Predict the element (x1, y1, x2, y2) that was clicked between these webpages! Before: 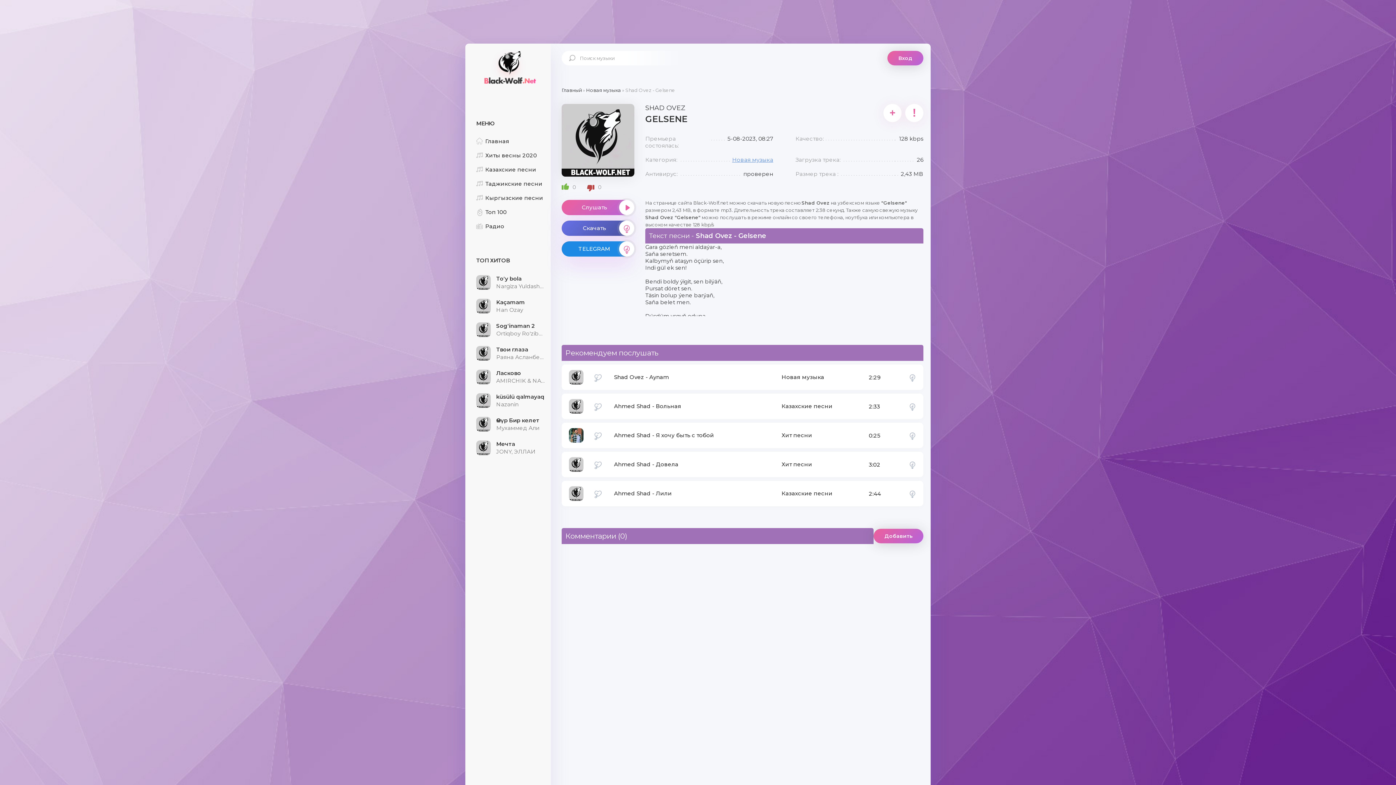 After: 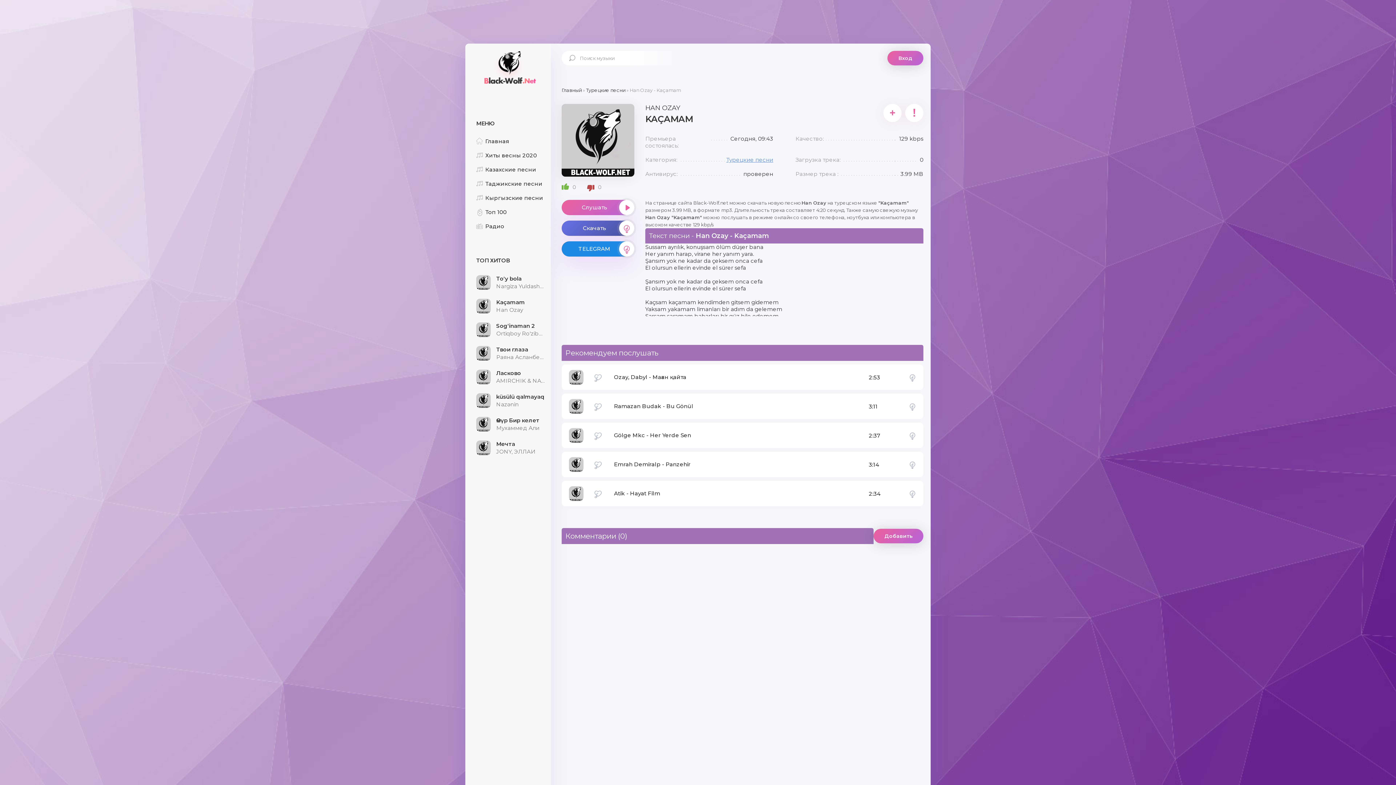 Action: label: Kaçamam
Han Ozay bbox: (496, 298, 545, 313)